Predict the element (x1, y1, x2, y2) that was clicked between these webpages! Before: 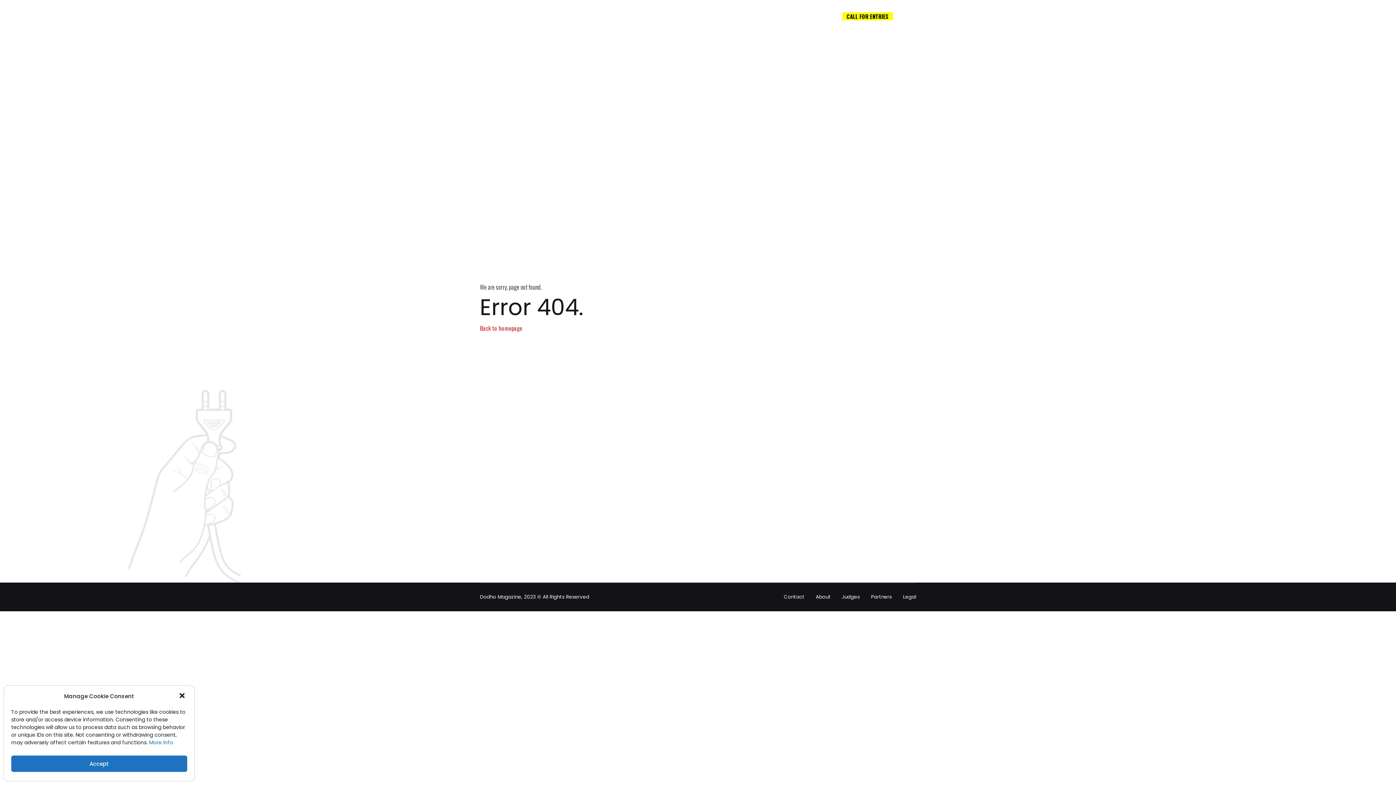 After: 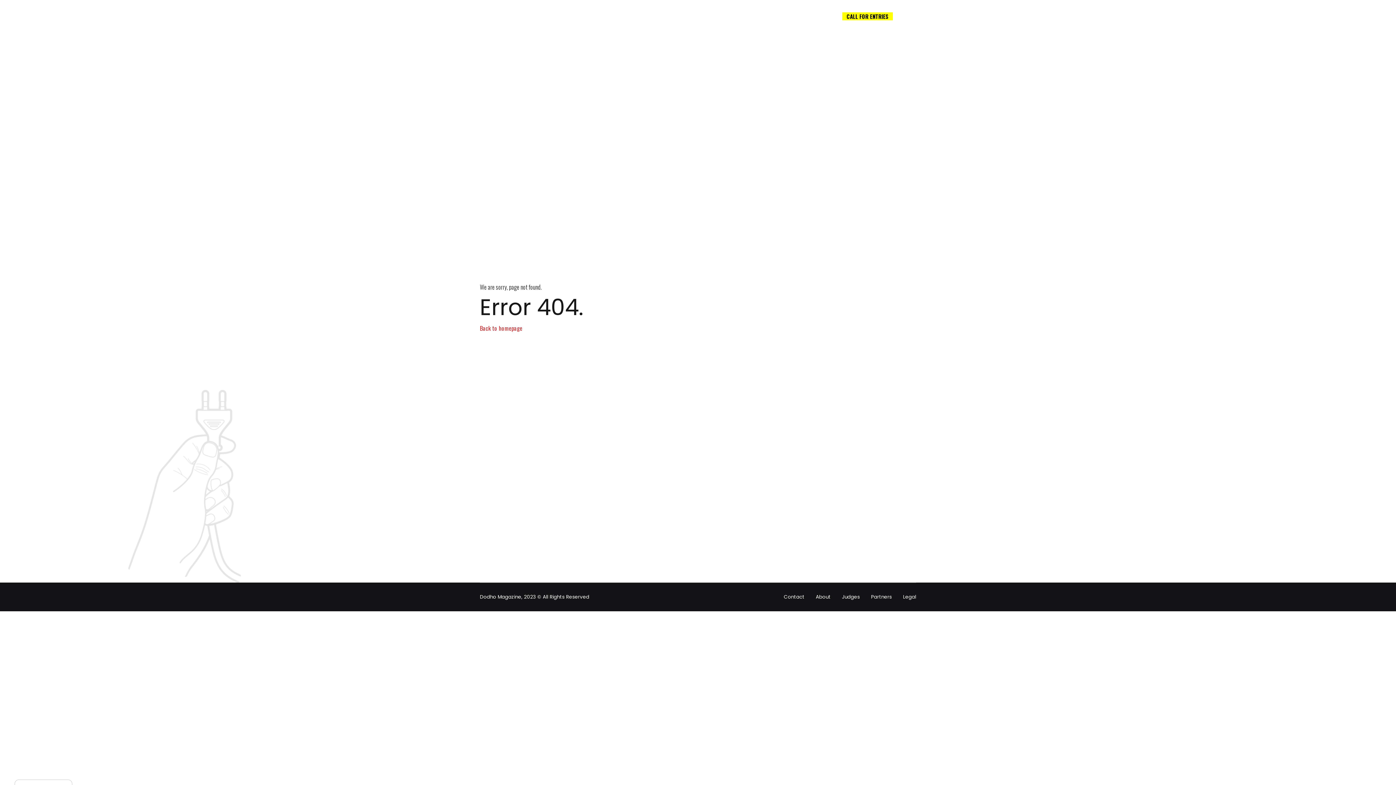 Action: bbox: (178, 692, 187, 700) label: Close dialog